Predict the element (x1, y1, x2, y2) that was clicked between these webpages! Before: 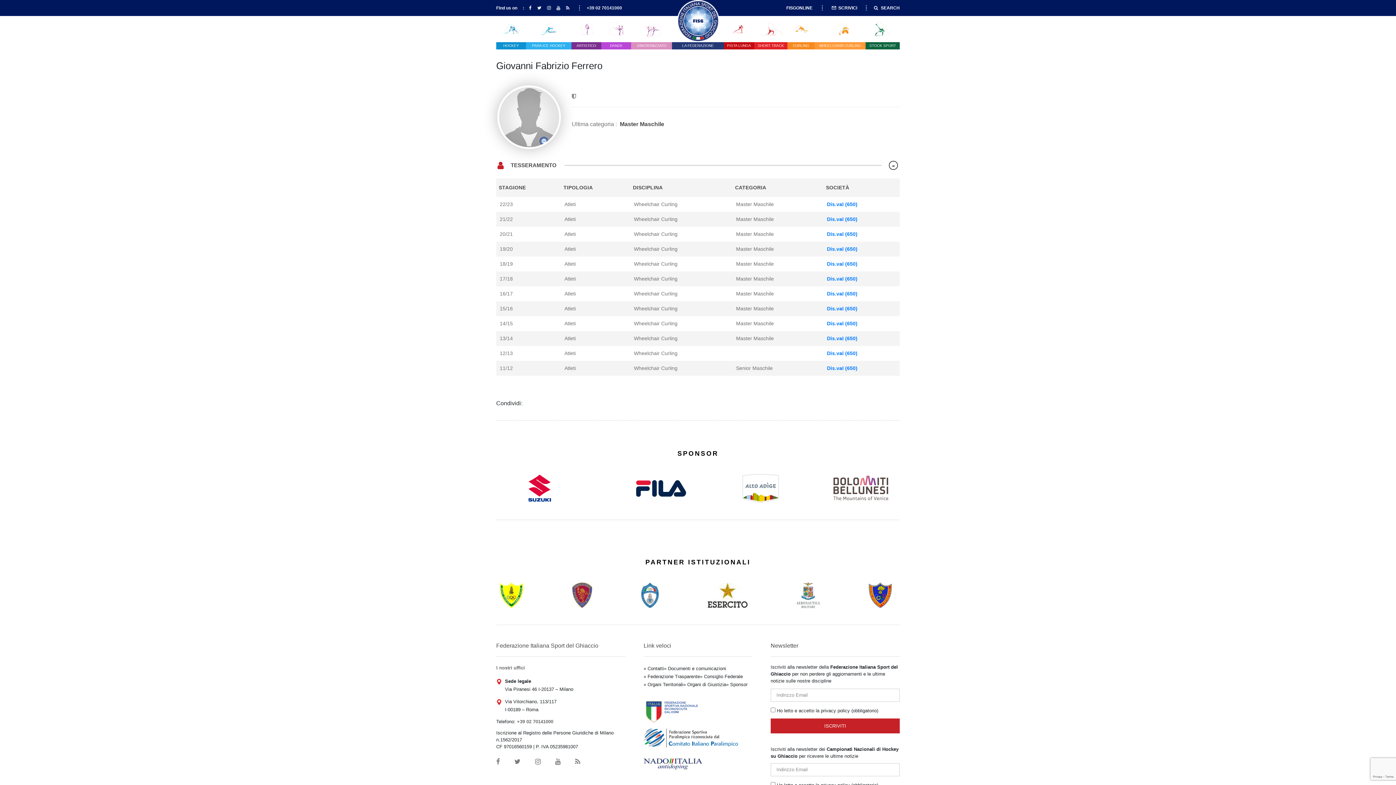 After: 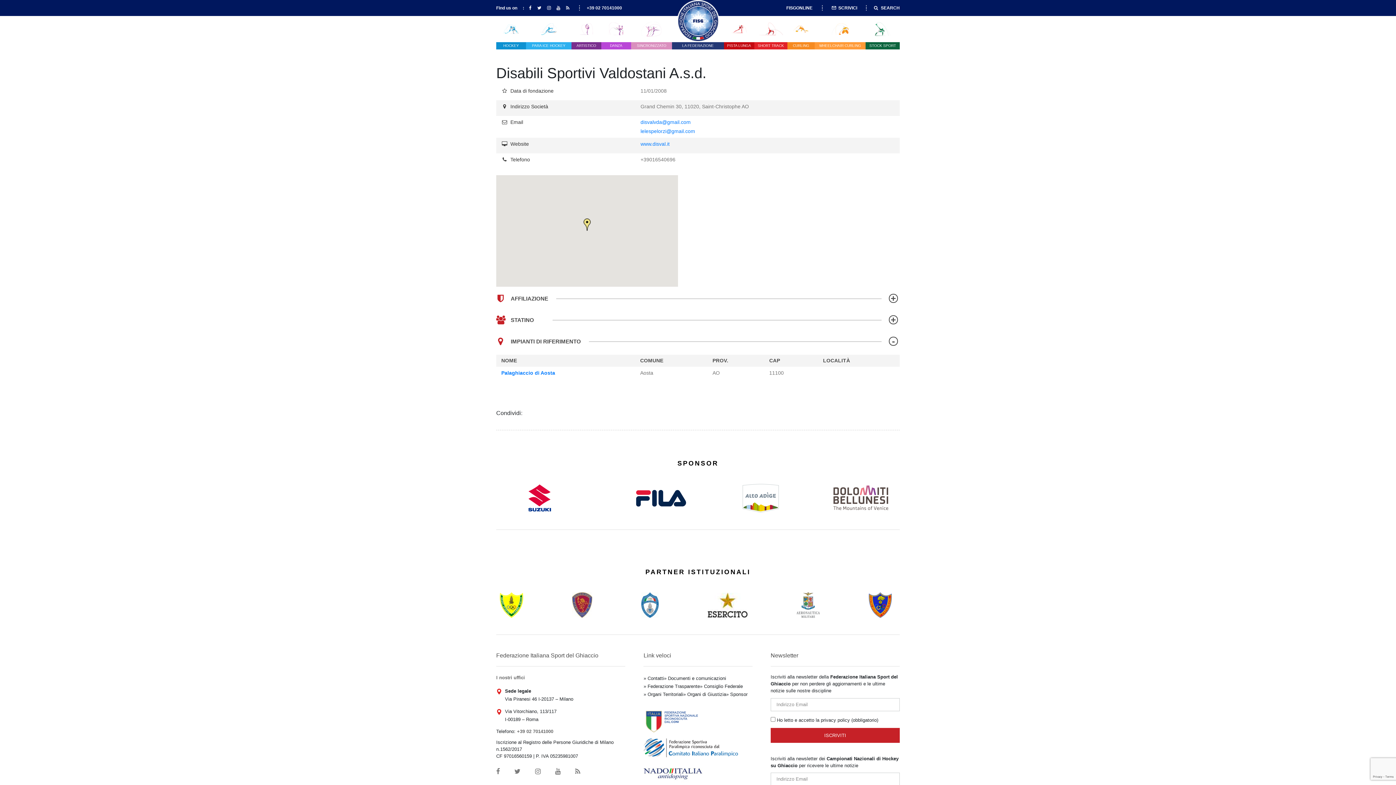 Action: label: Dis.val (650) bbox: (827, 201, 857, 207)